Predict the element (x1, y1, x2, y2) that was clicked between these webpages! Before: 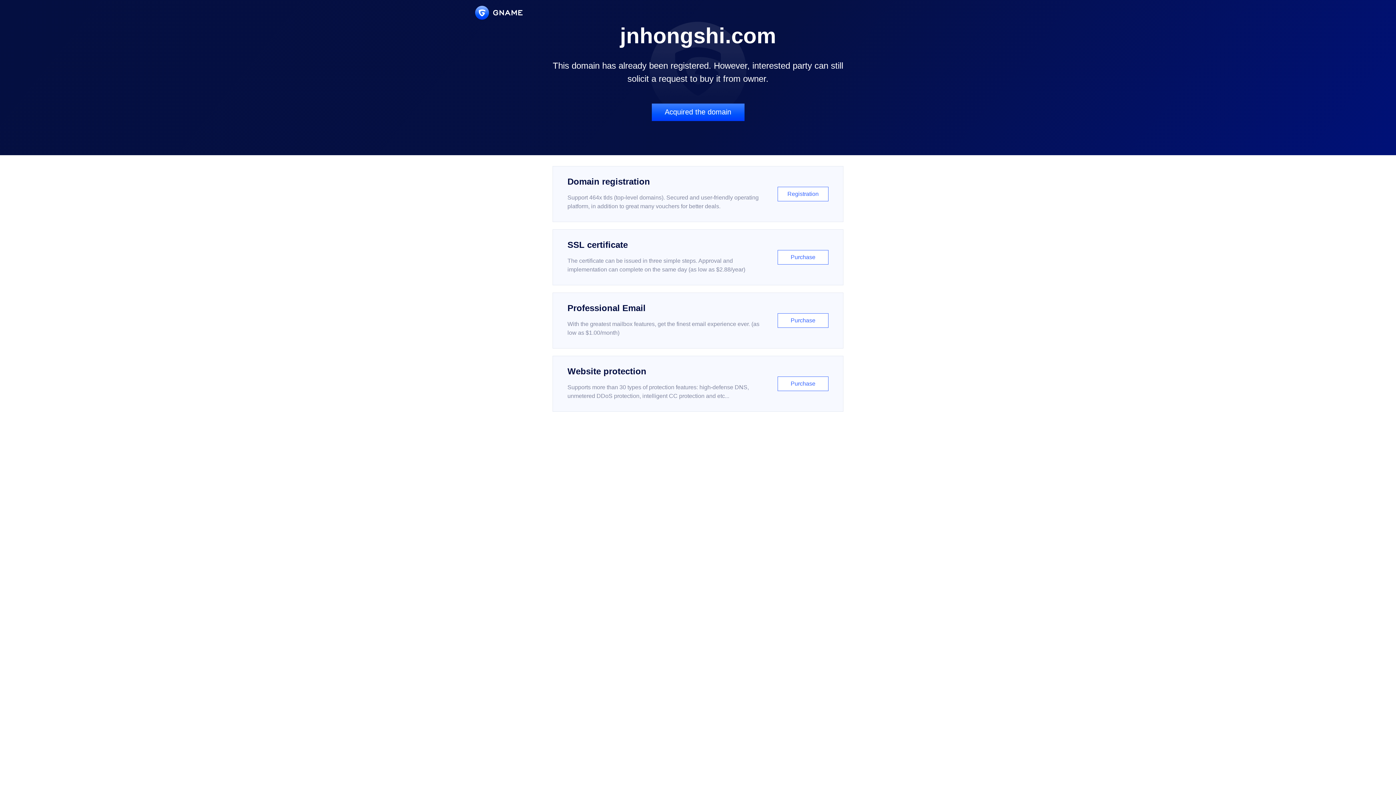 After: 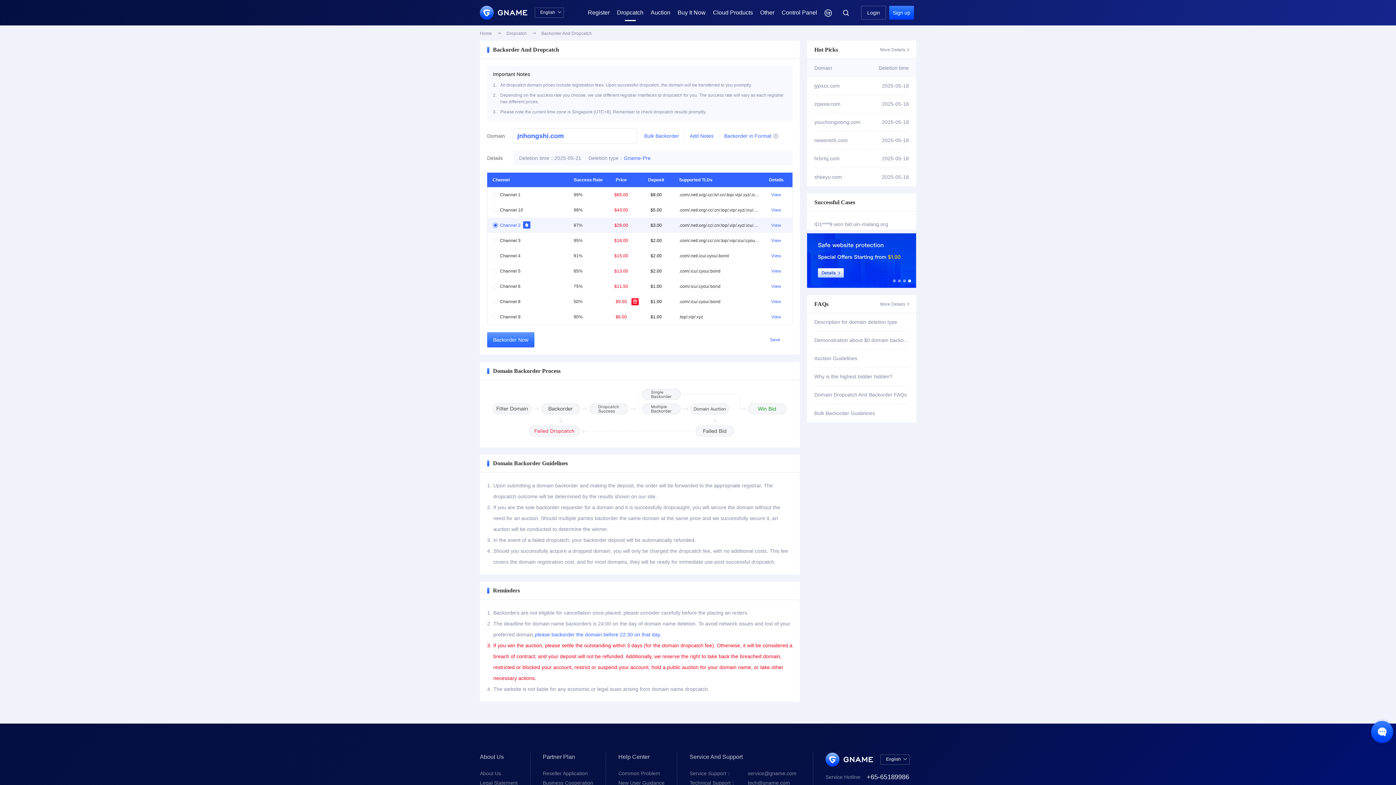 Action: bbox: (651, 103, 744, 121) label: Acquired the domain